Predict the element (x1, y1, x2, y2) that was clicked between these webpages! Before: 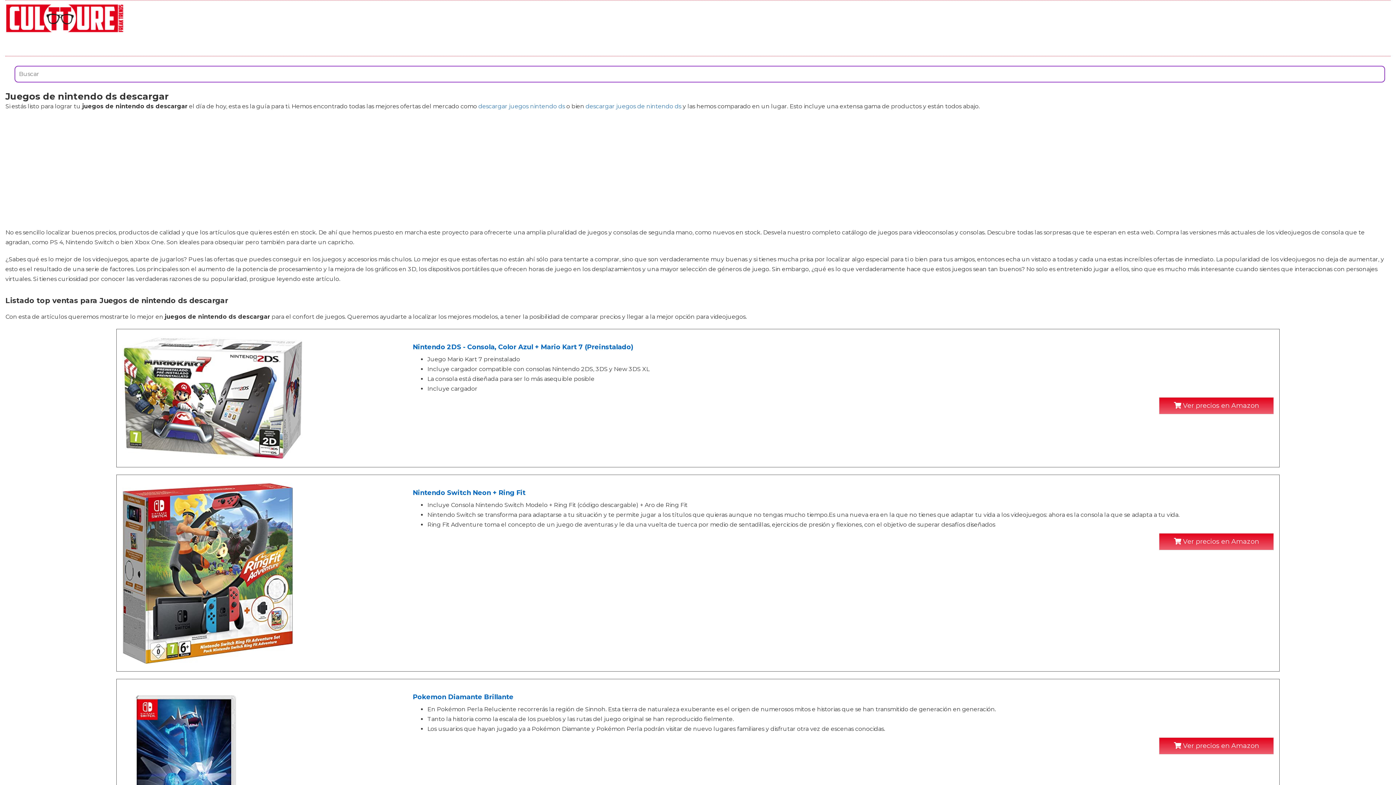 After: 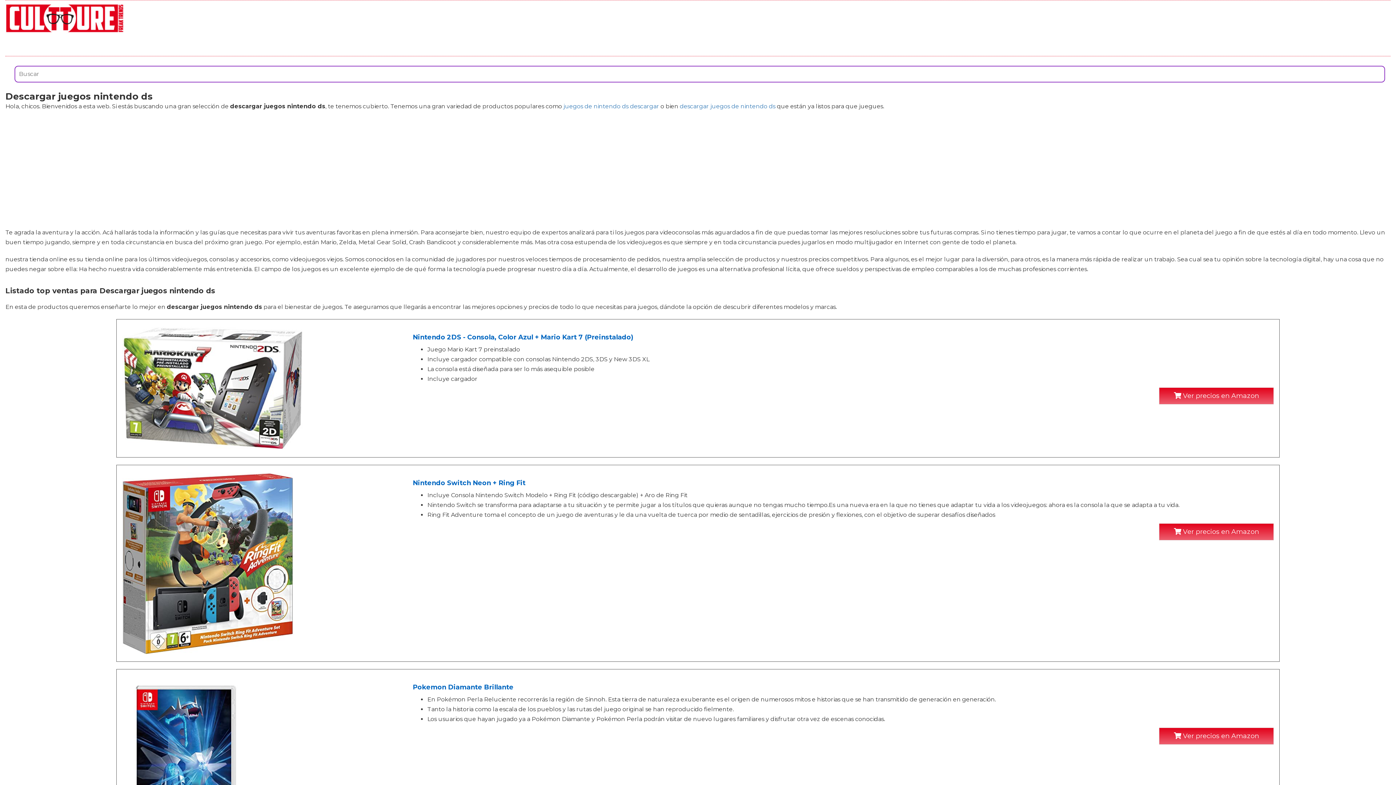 Action: label: descargar juegos nintendo ds bbox: (478, 103, 565, 109)